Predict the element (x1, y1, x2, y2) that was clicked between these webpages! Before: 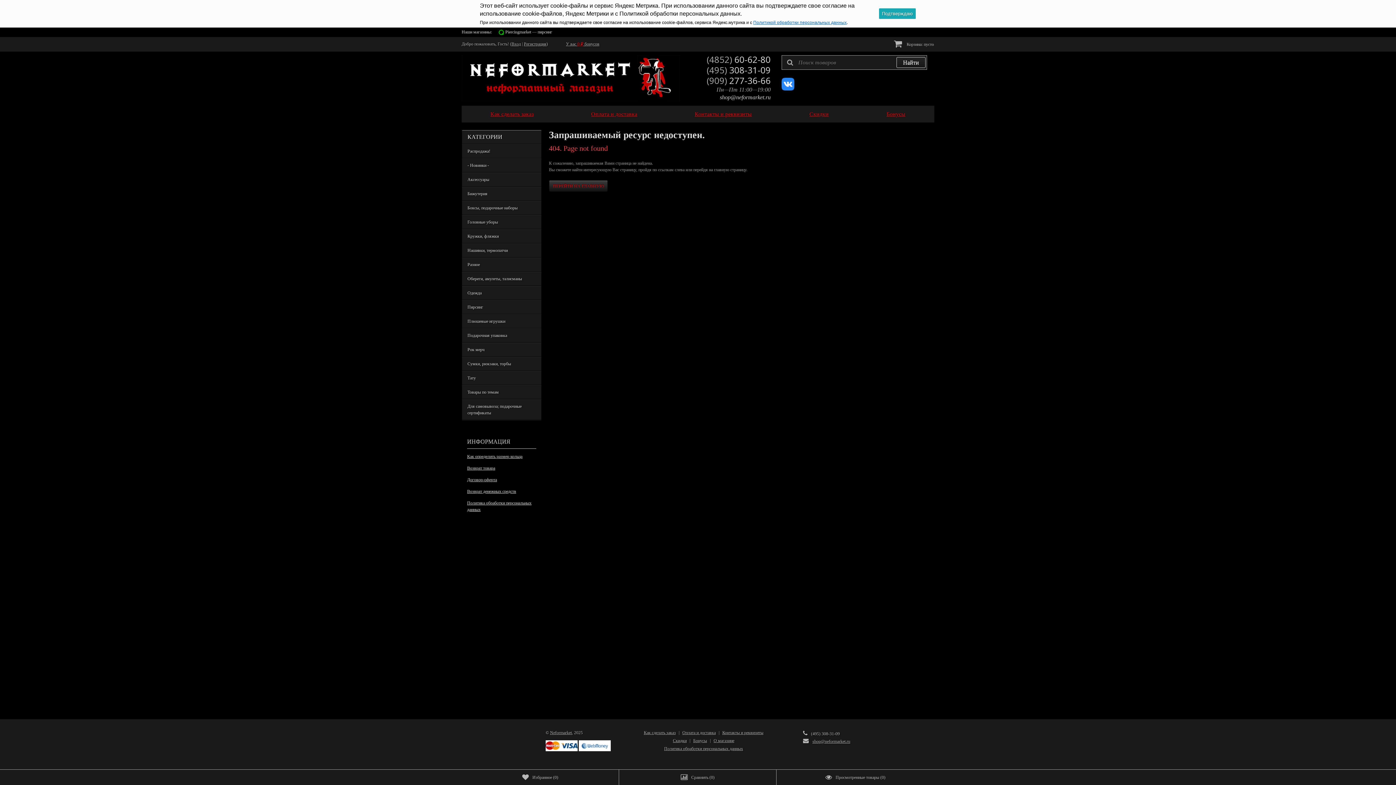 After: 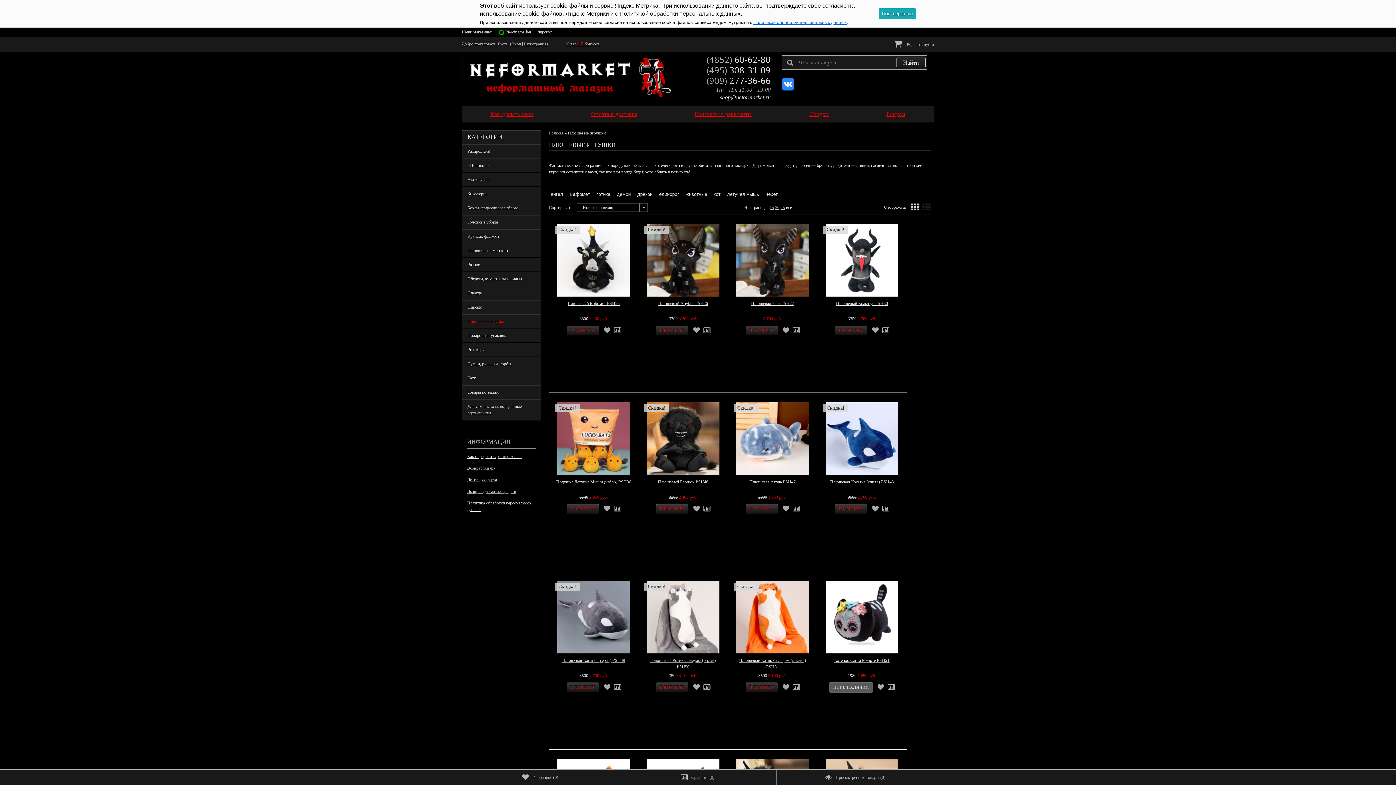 Action: bbox: (462, 314, 541, 328) label: Плюшевые игрушки